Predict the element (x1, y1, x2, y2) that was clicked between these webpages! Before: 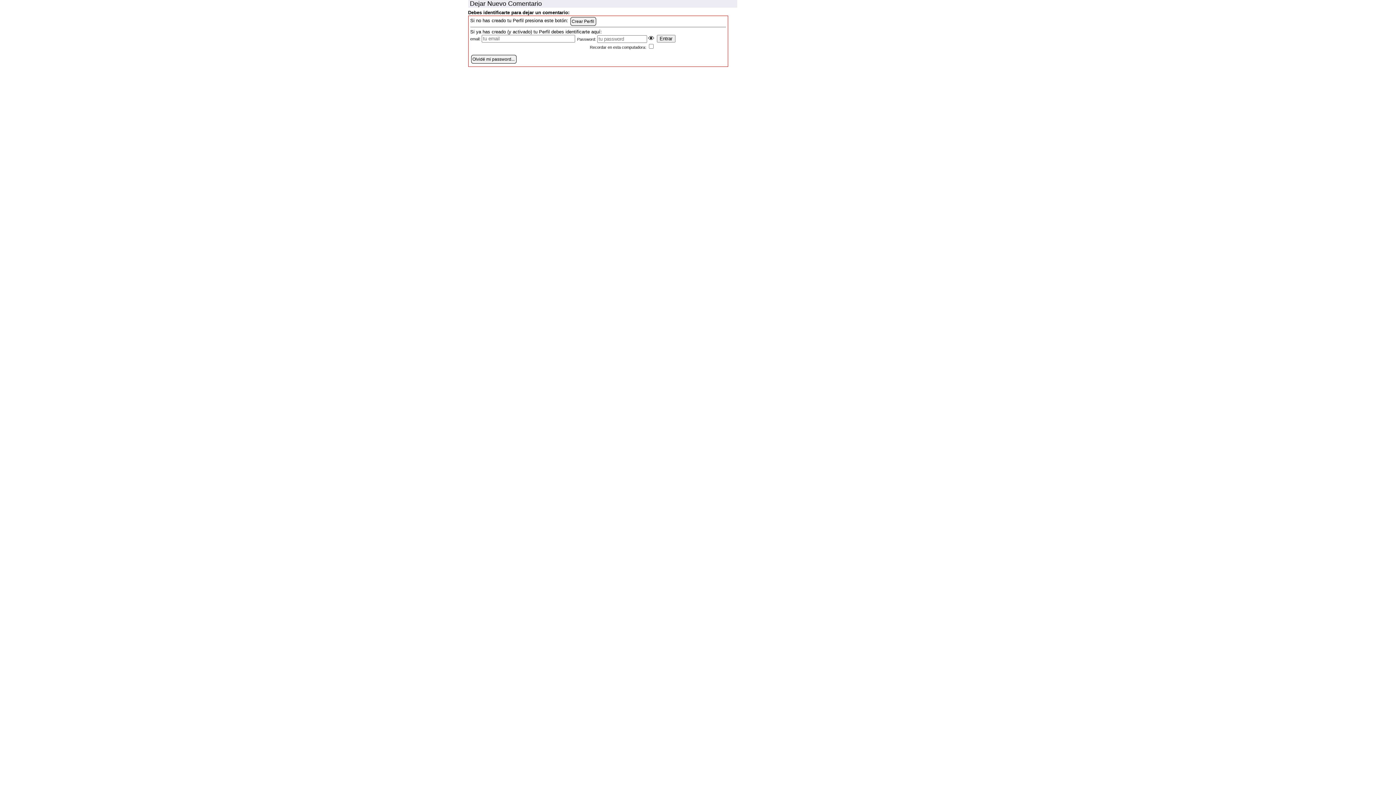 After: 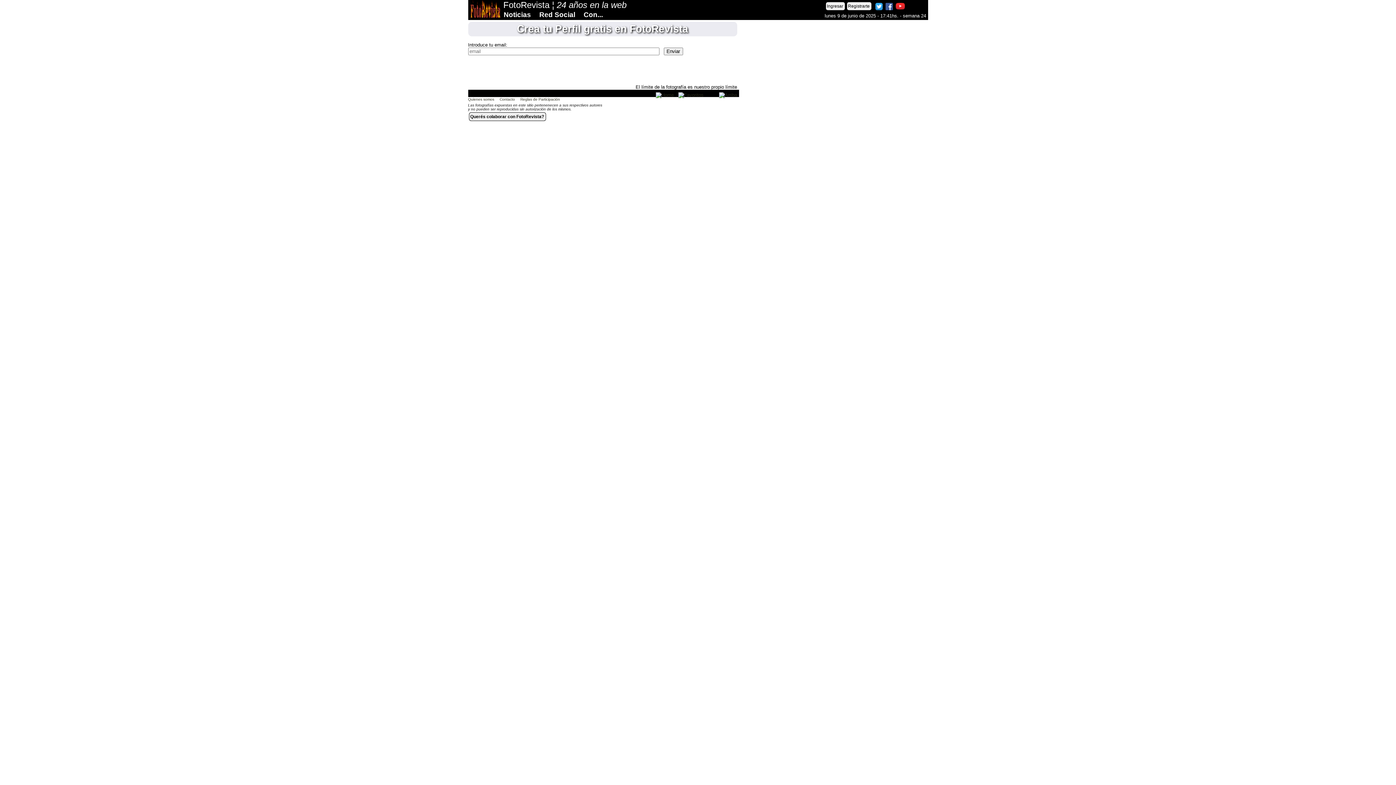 Action: bbox: (571, 18, 594, 24) label: Crear Perfil